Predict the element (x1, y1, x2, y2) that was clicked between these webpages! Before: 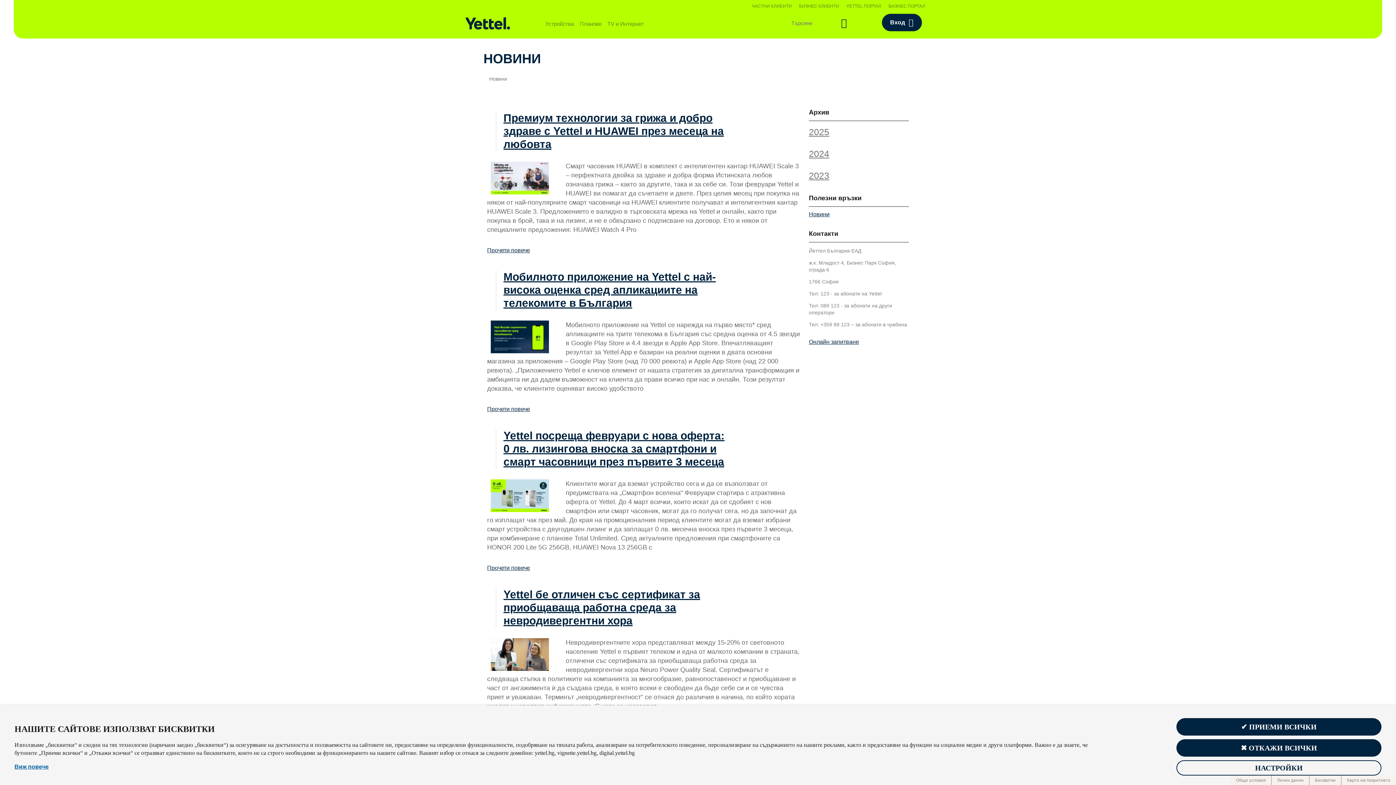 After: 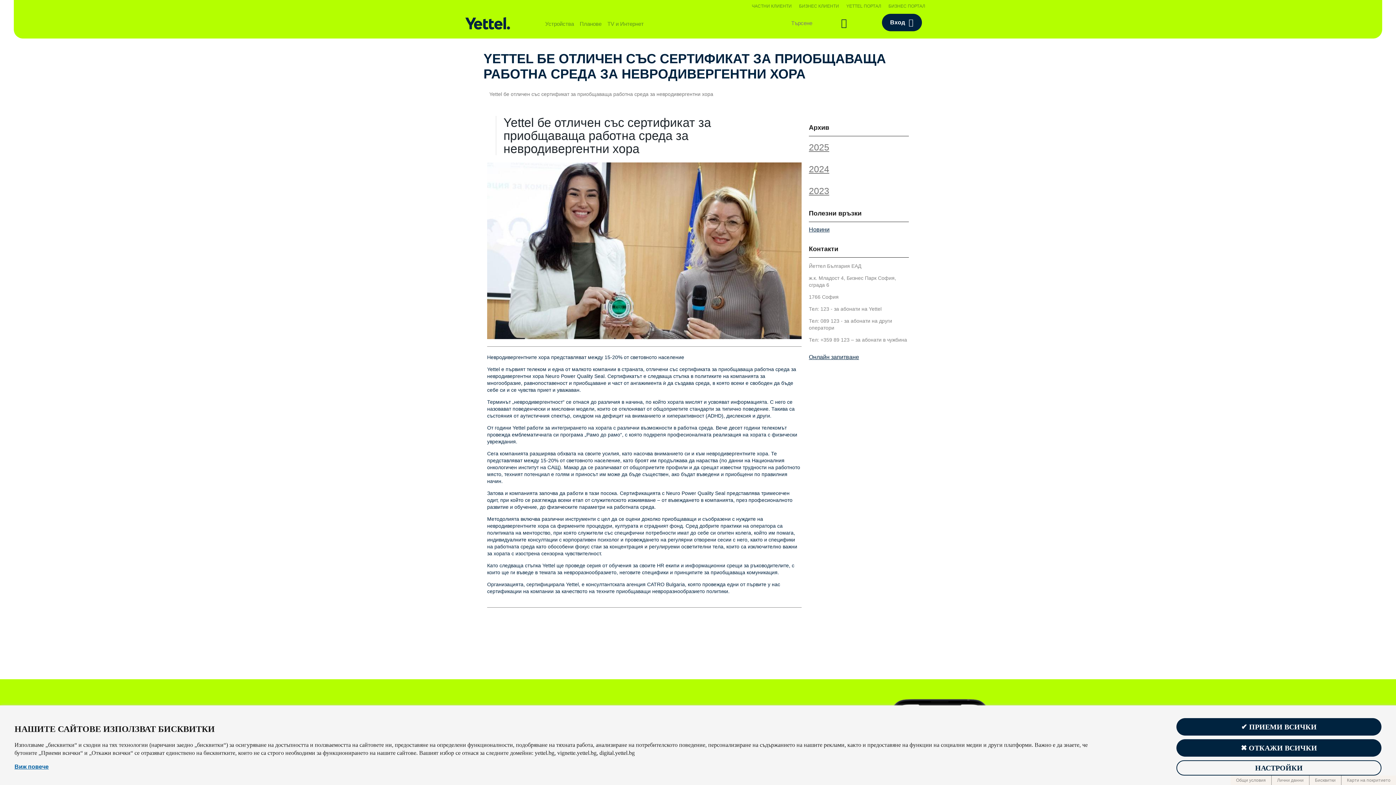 Action: bbox: (503, 588, 700, 626) label: Yettel бе отличен със сертификат за приобщаваща работна среда за невродивергентни хора